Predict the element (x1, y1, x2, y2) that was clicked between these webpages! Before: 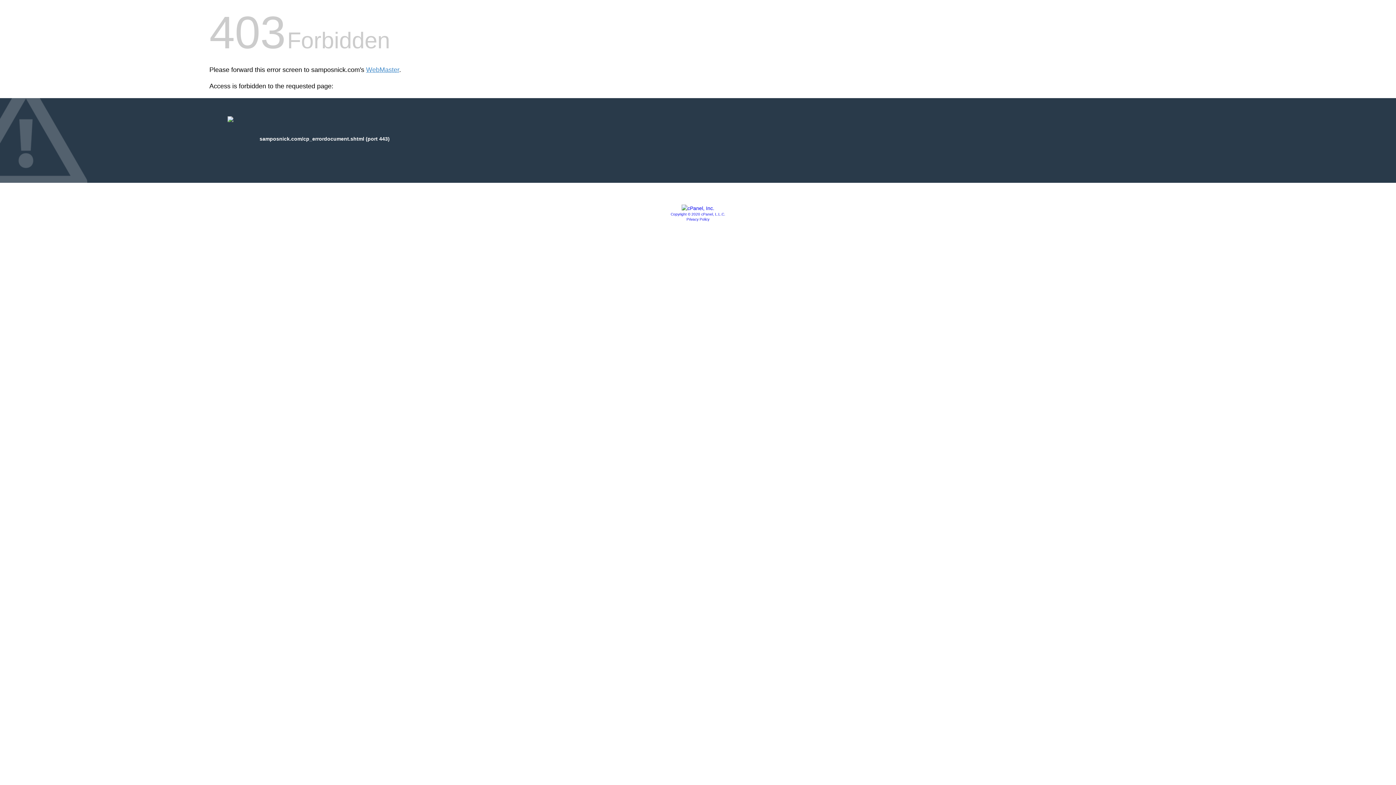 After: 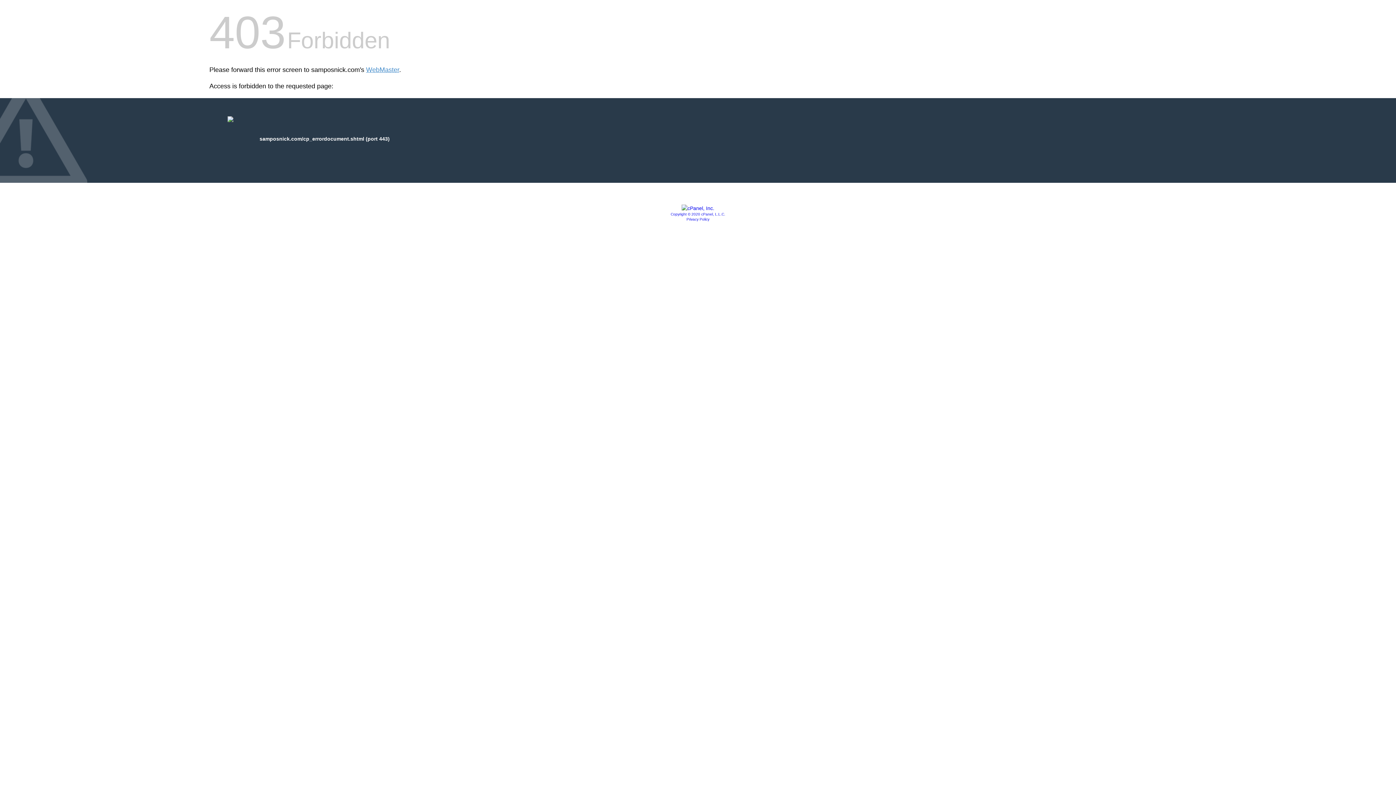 Action: label: Privacy Policy bbox: (686, 217, 709, 221)